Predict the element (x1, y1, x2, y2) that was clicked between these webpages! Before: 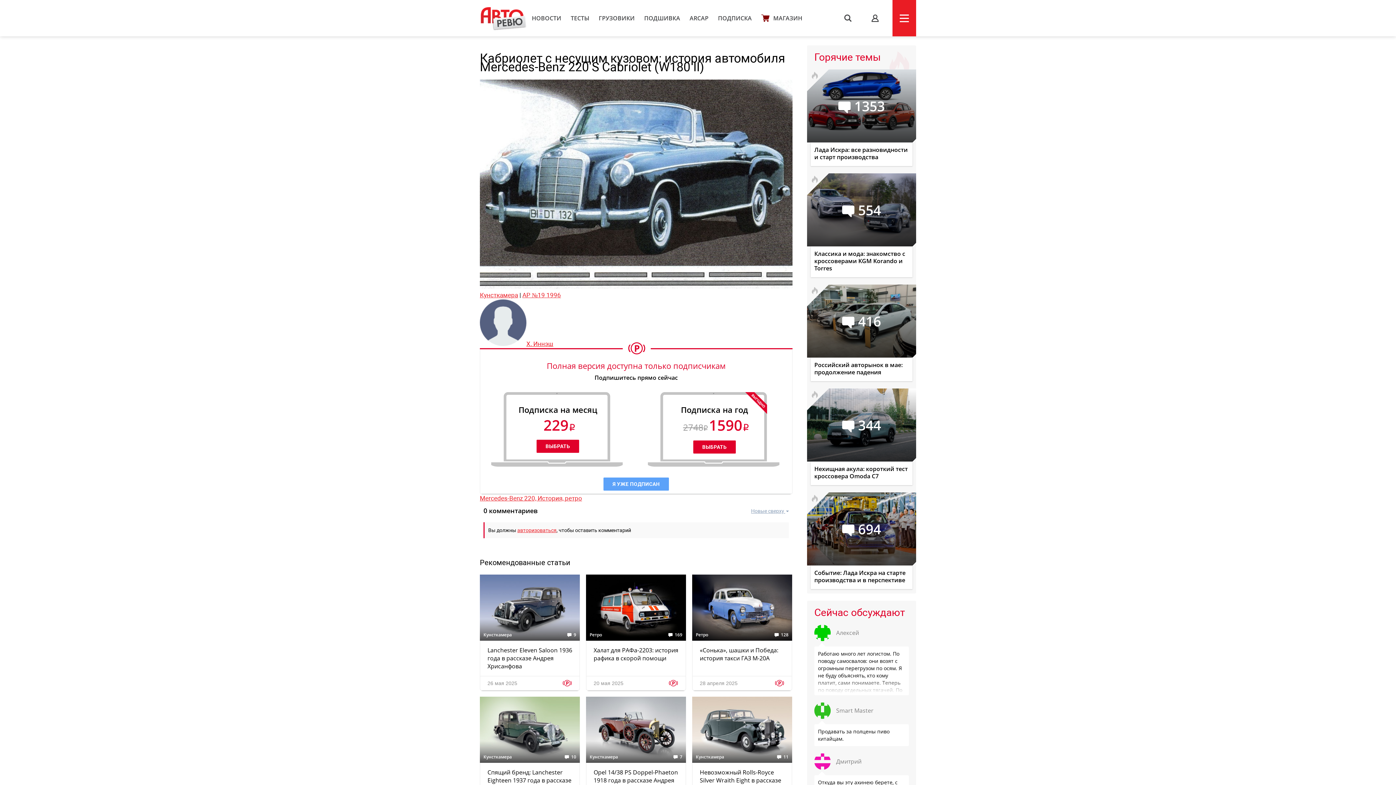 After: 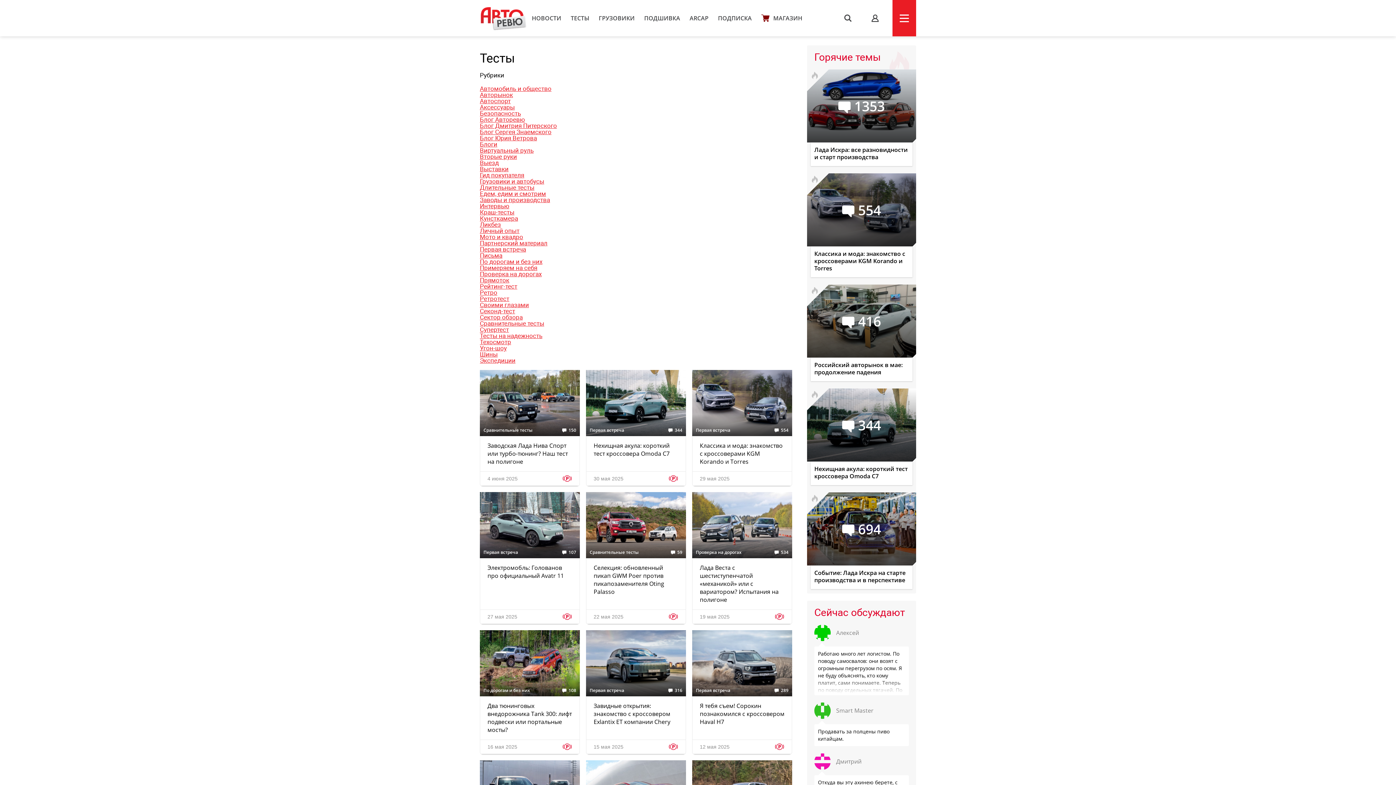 Action: bbox: (570, 14, 589, 22) label: ТЕСТЫ